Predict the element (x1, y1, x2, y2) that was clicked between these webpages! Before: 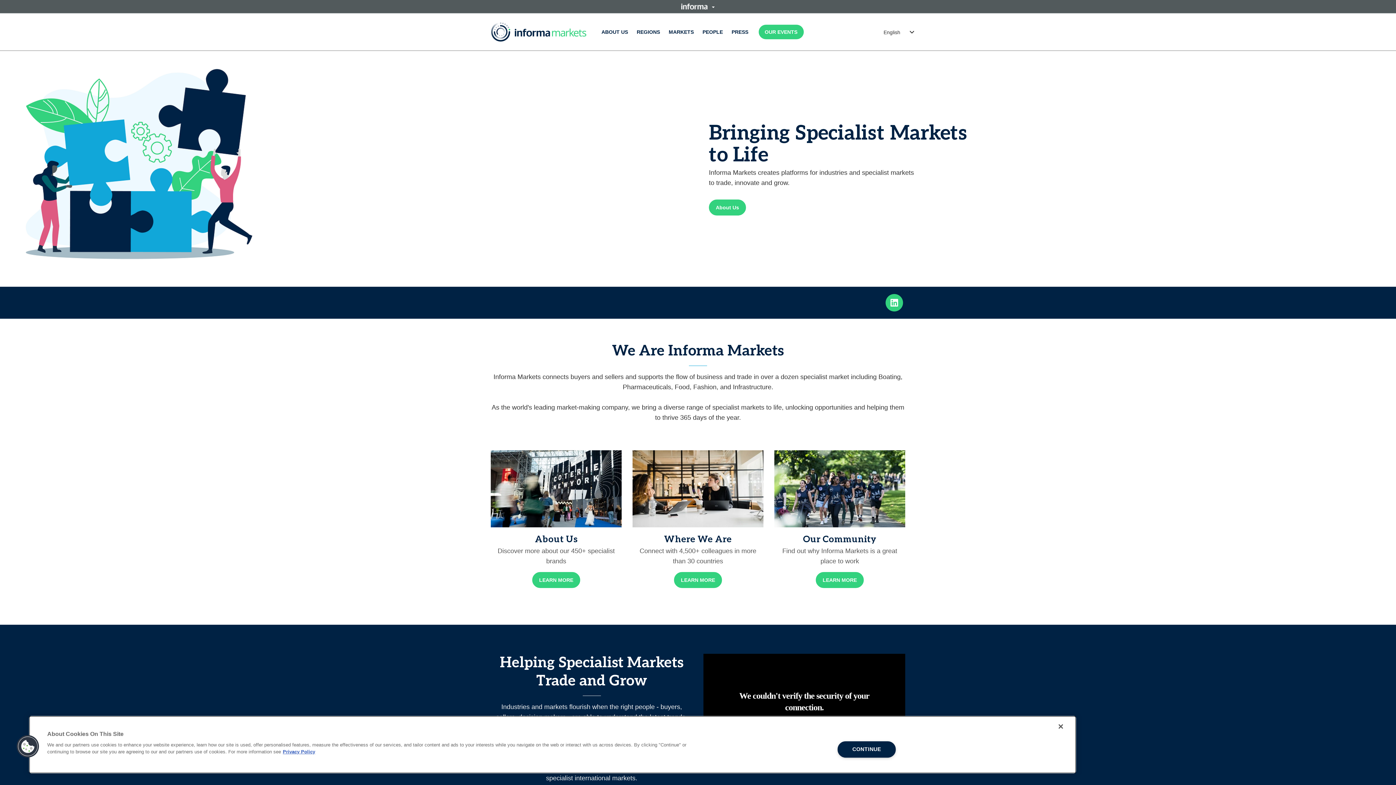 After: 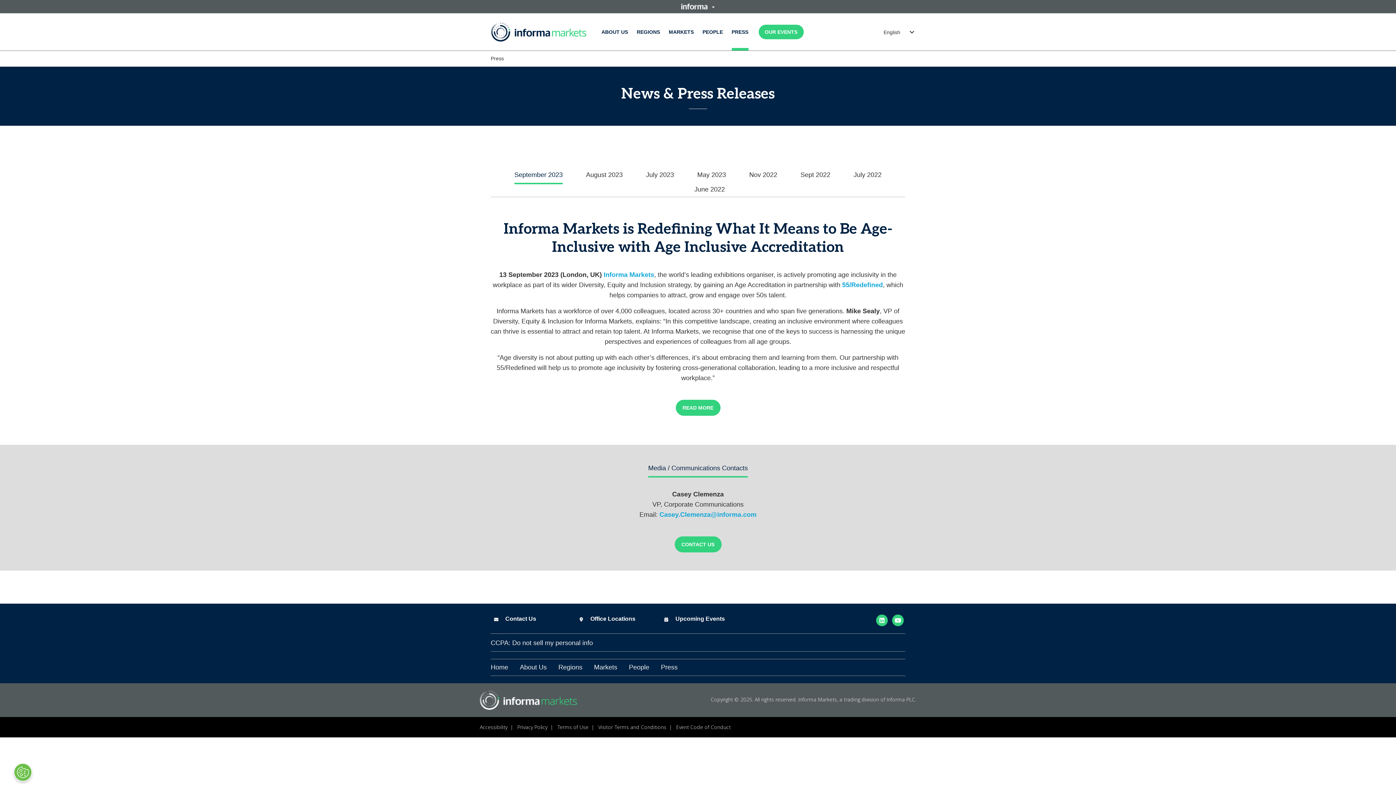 Action: label: PRESS bbox: (731, 13, 748, 50)